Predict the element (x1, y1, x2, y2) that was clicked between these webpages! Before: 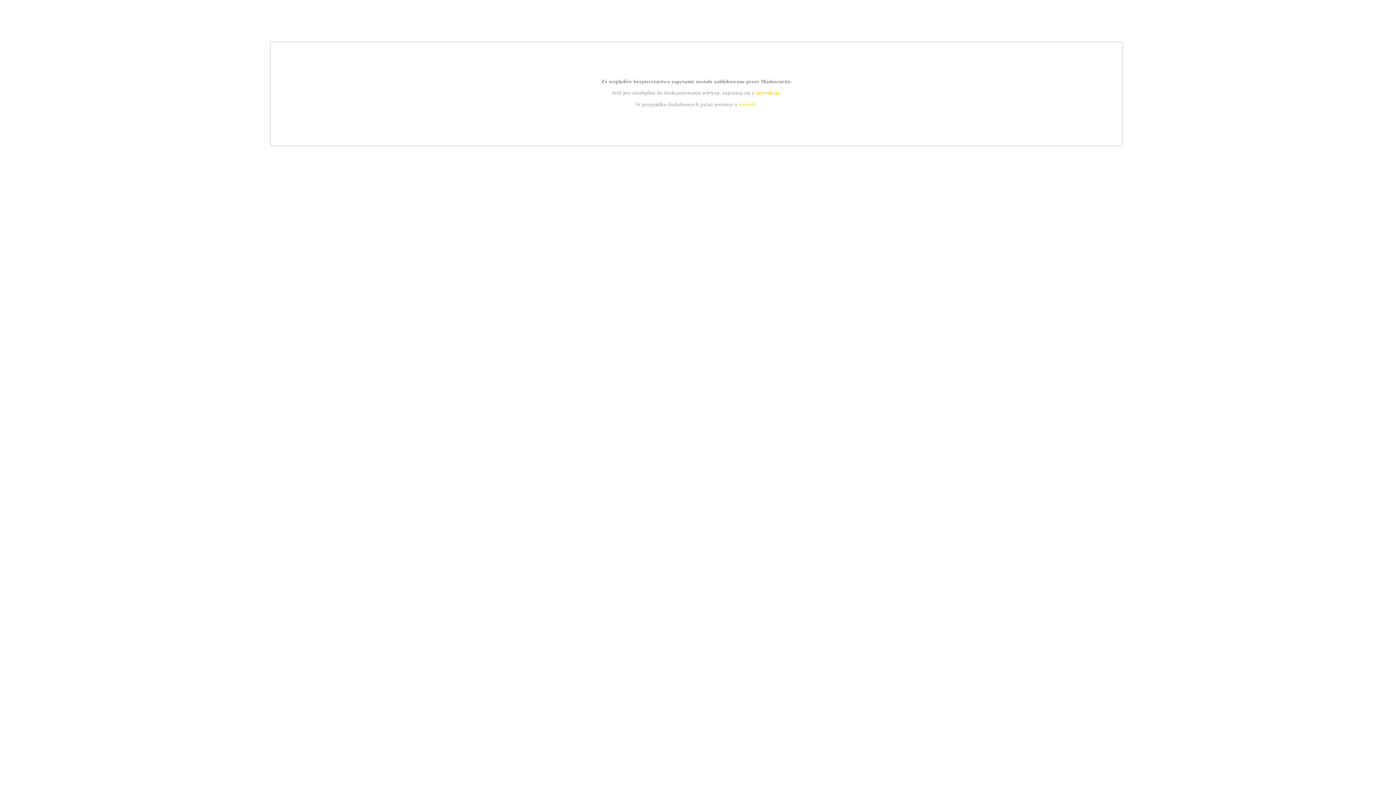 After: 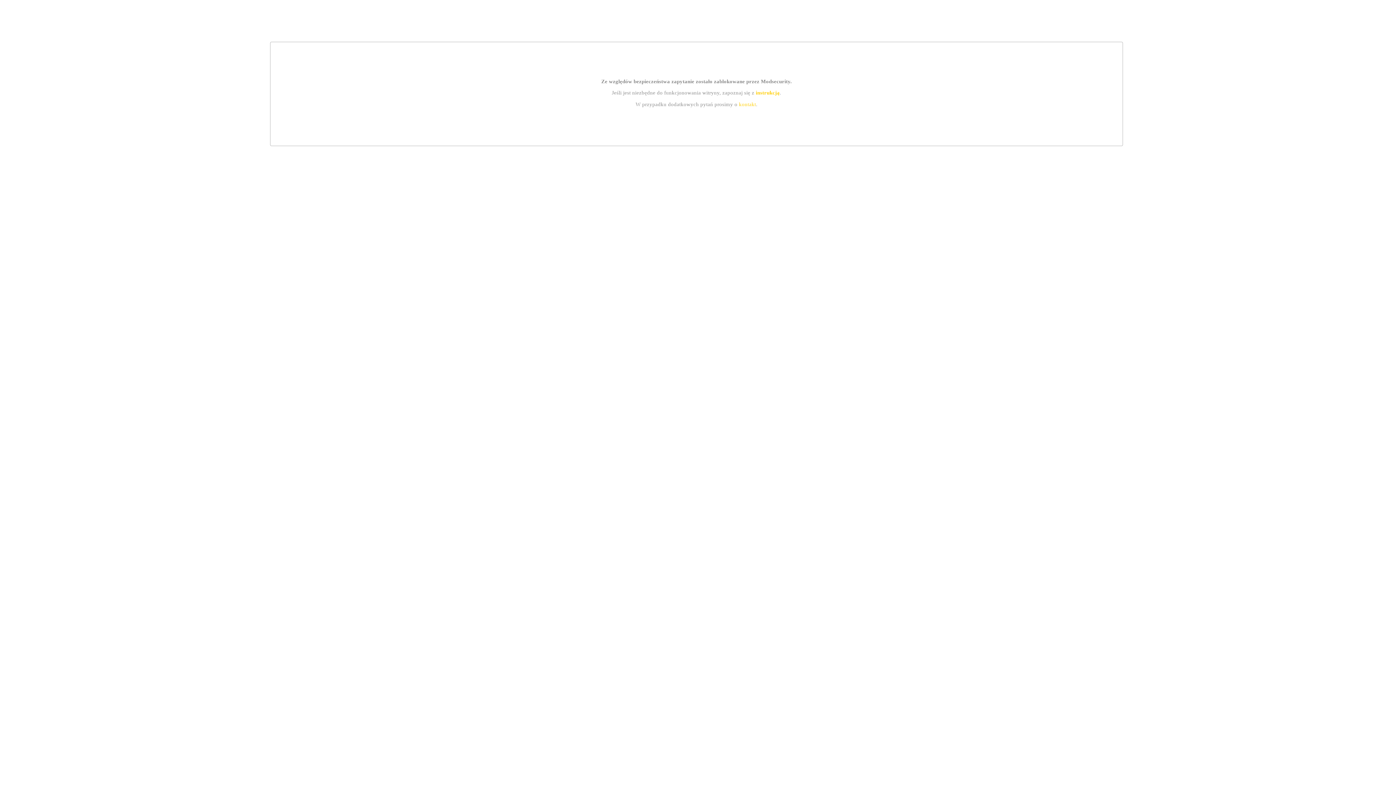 Action: label: instrukcją bbox: (755, 89, 779, 95)